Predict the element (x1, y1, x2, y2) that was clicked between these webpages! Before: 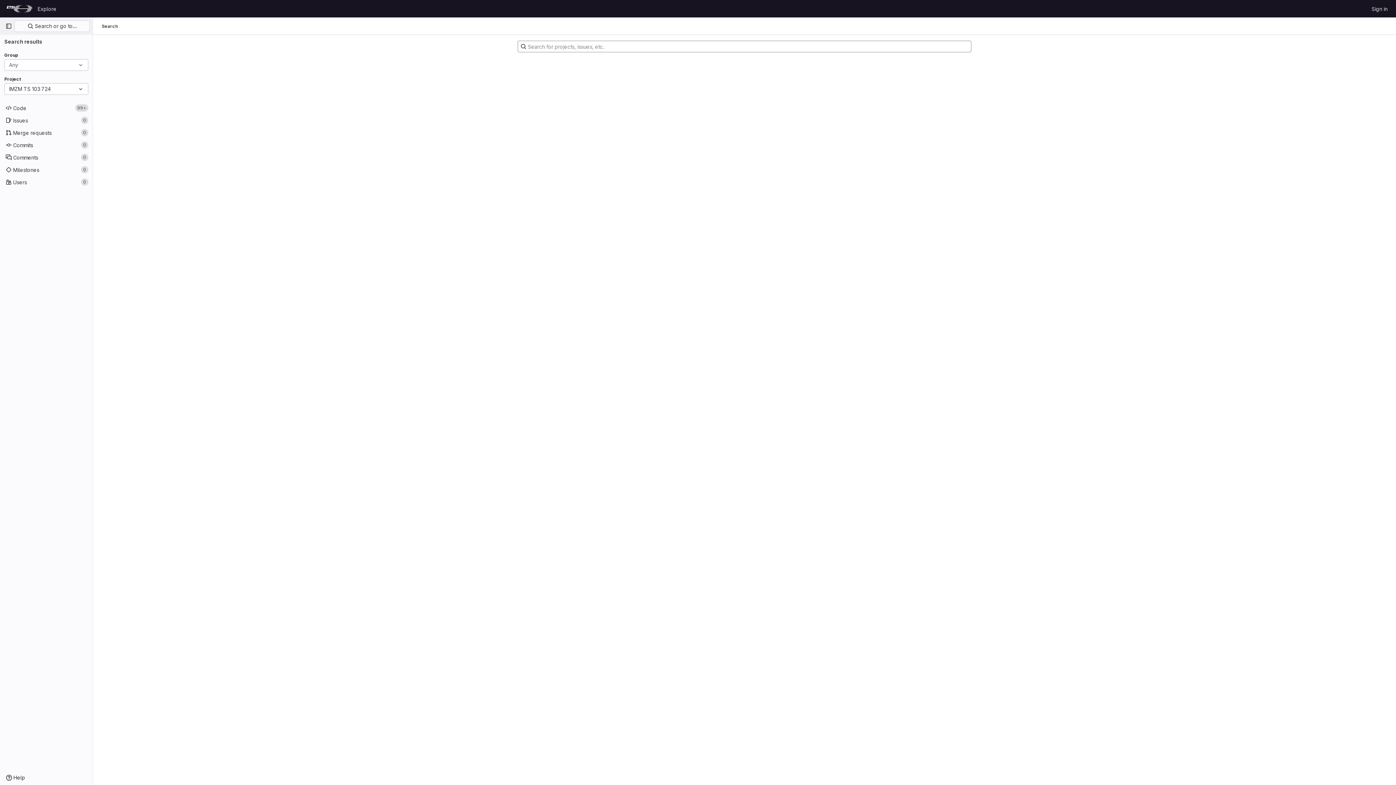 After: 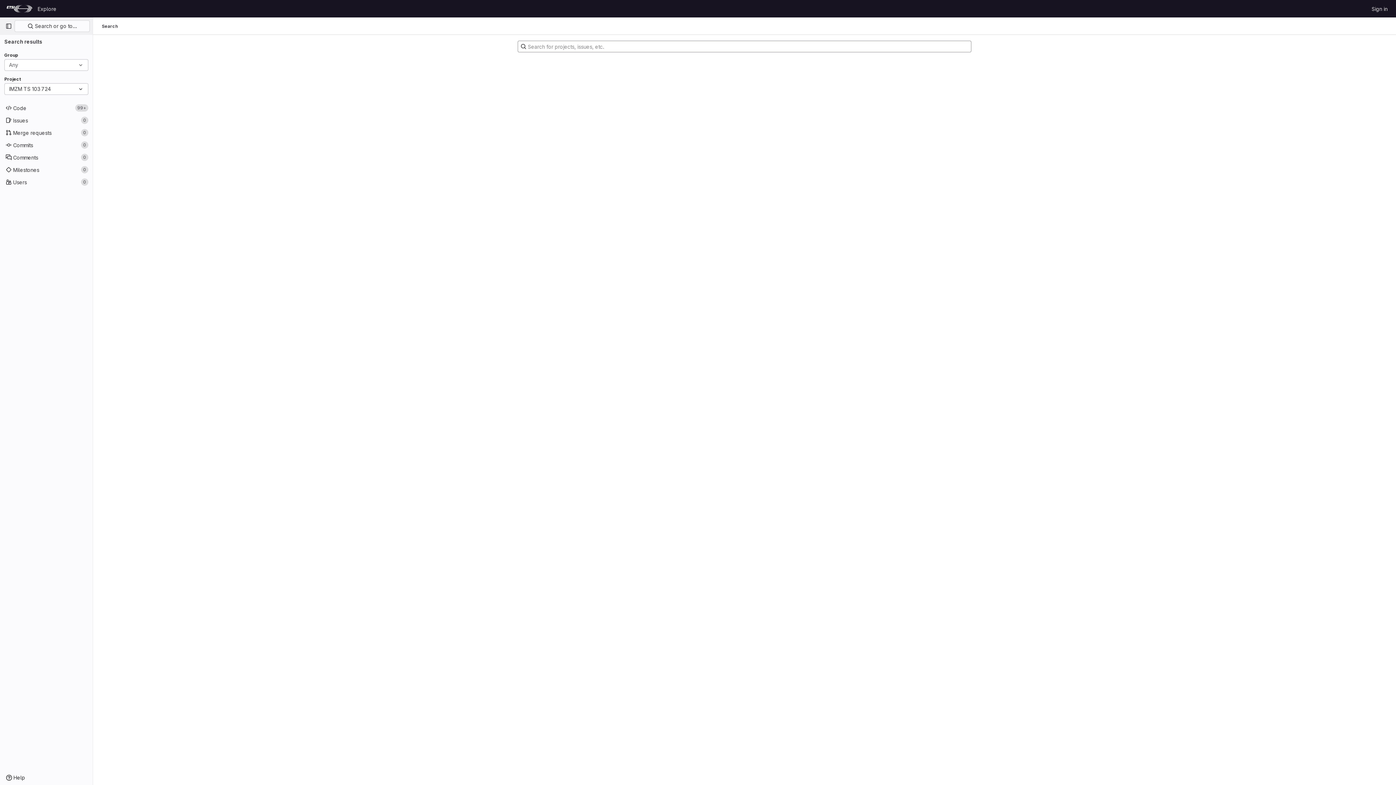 Action: bbox: (1, 126, 91, 138) label: Merge requests